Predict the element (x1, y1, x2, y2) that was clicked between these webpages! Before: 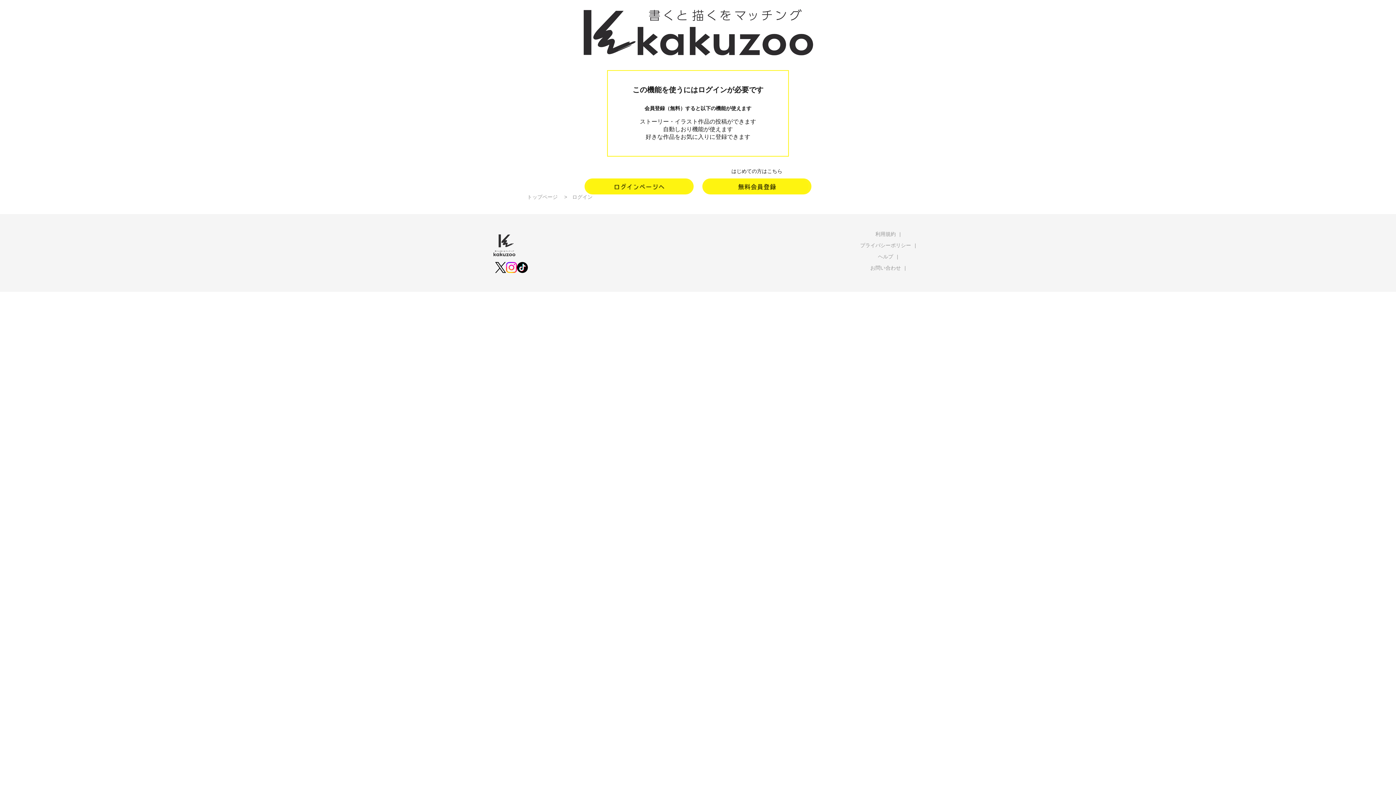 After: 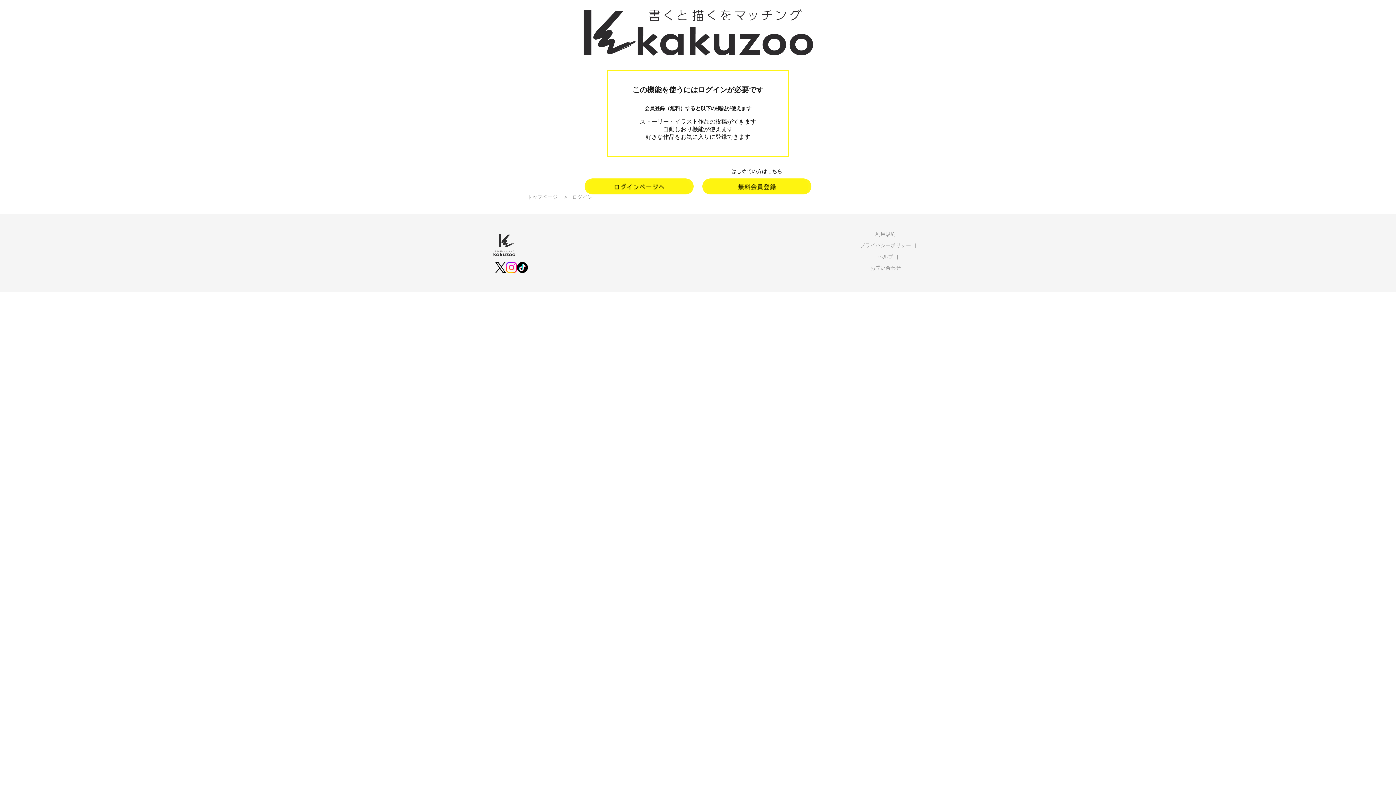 Action: bbox: (517, 262, 528, 273)